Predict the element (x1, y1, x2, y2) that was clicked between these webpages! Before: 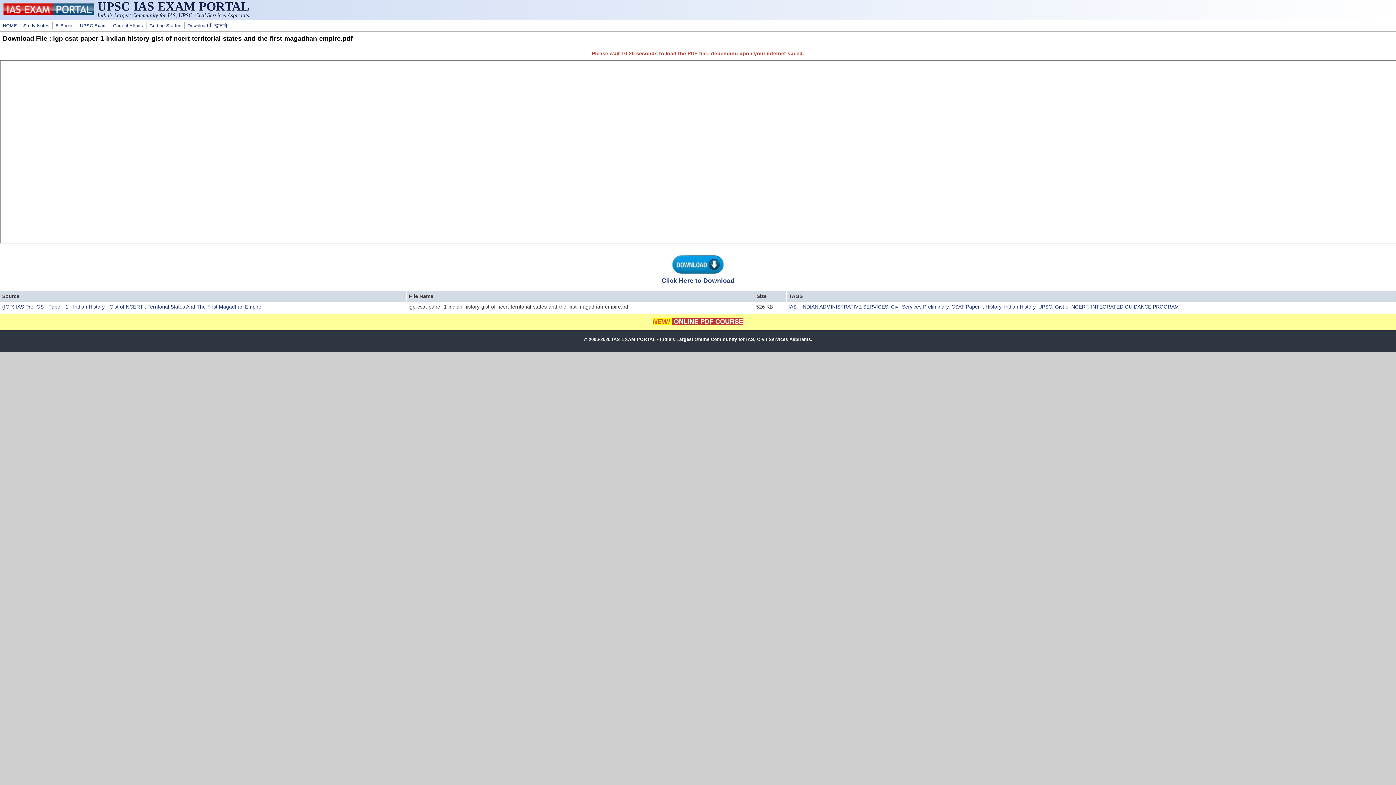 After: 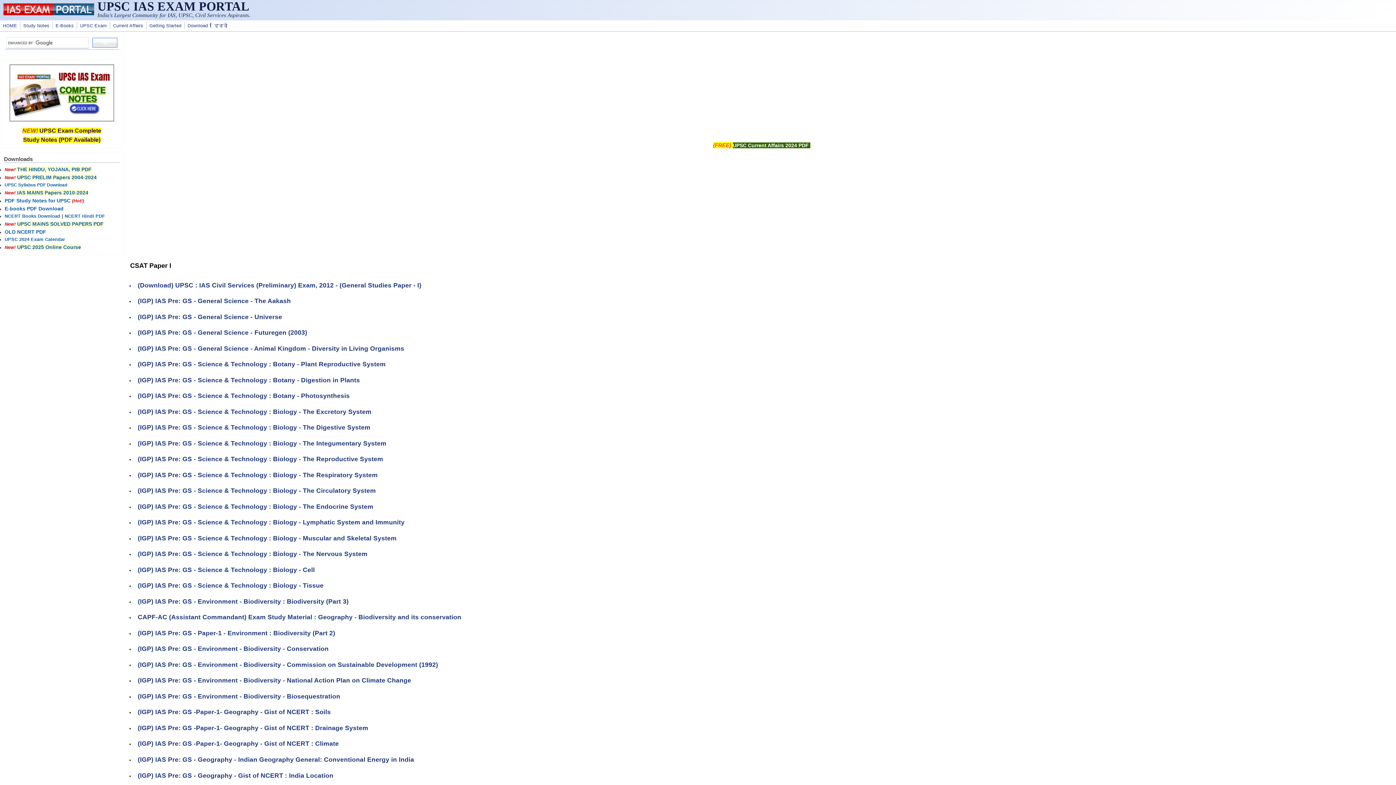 Action: bbox: (951, 304, 982, 309) label: CSAT Paper I